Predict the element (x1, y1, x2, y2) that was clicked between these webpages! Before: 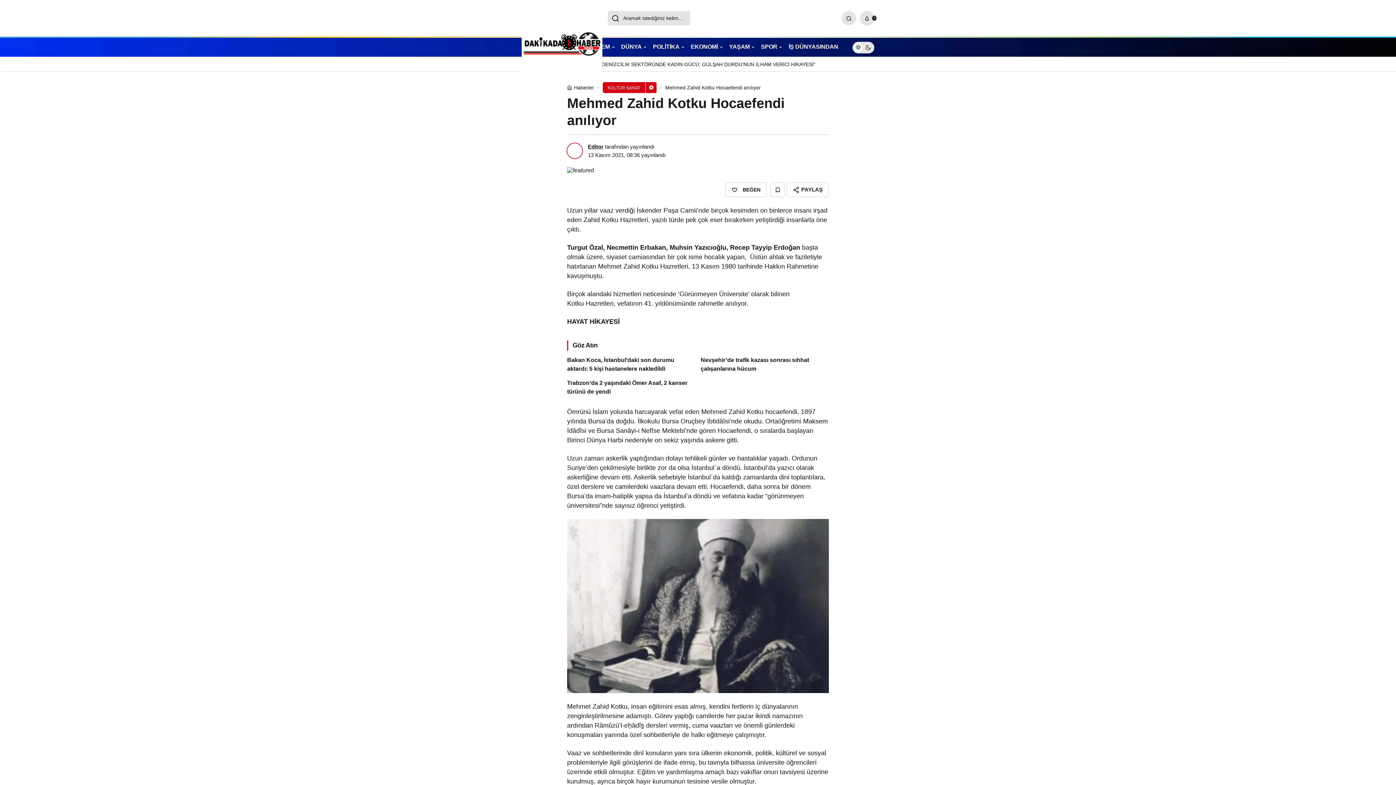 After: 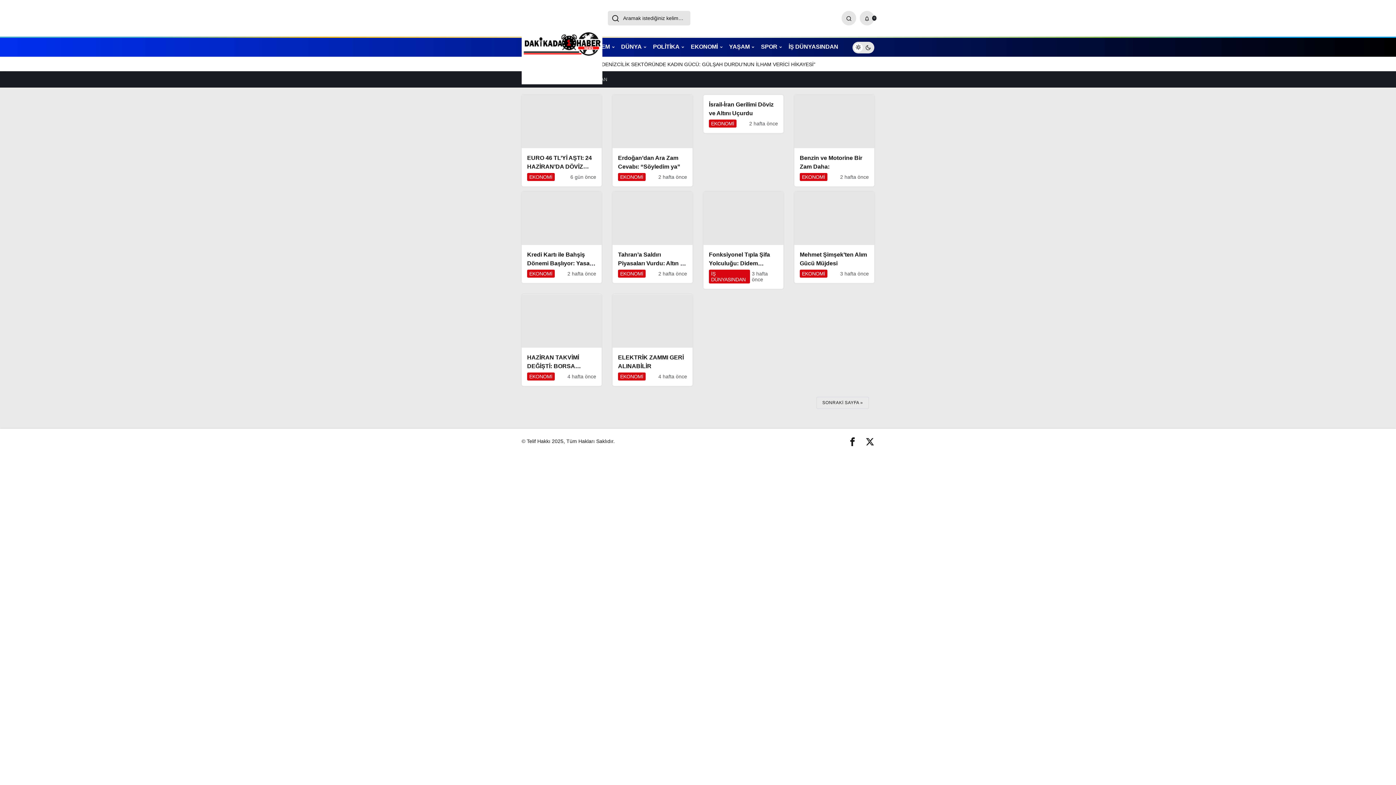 Action: bbox: (688, 36, 726, 56) label: EKONOMİ